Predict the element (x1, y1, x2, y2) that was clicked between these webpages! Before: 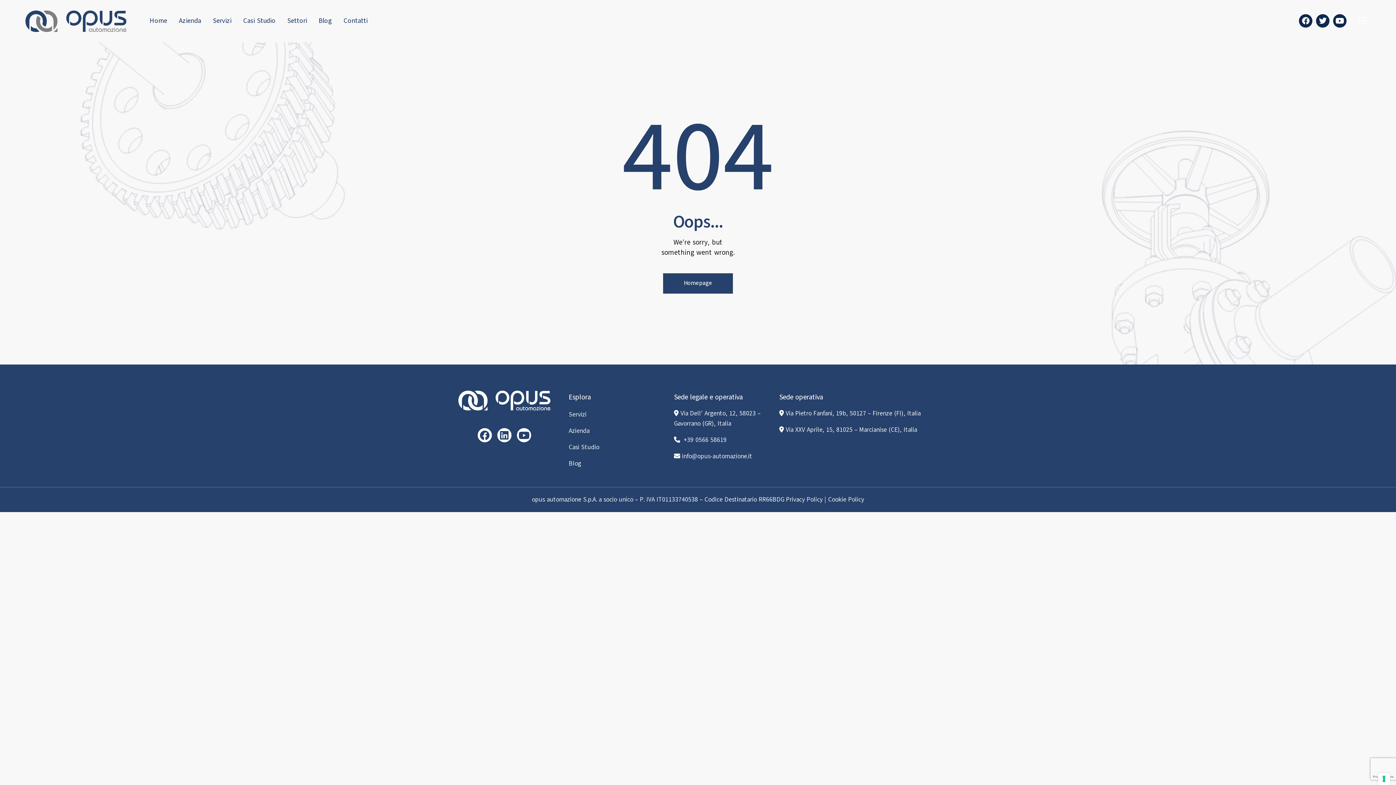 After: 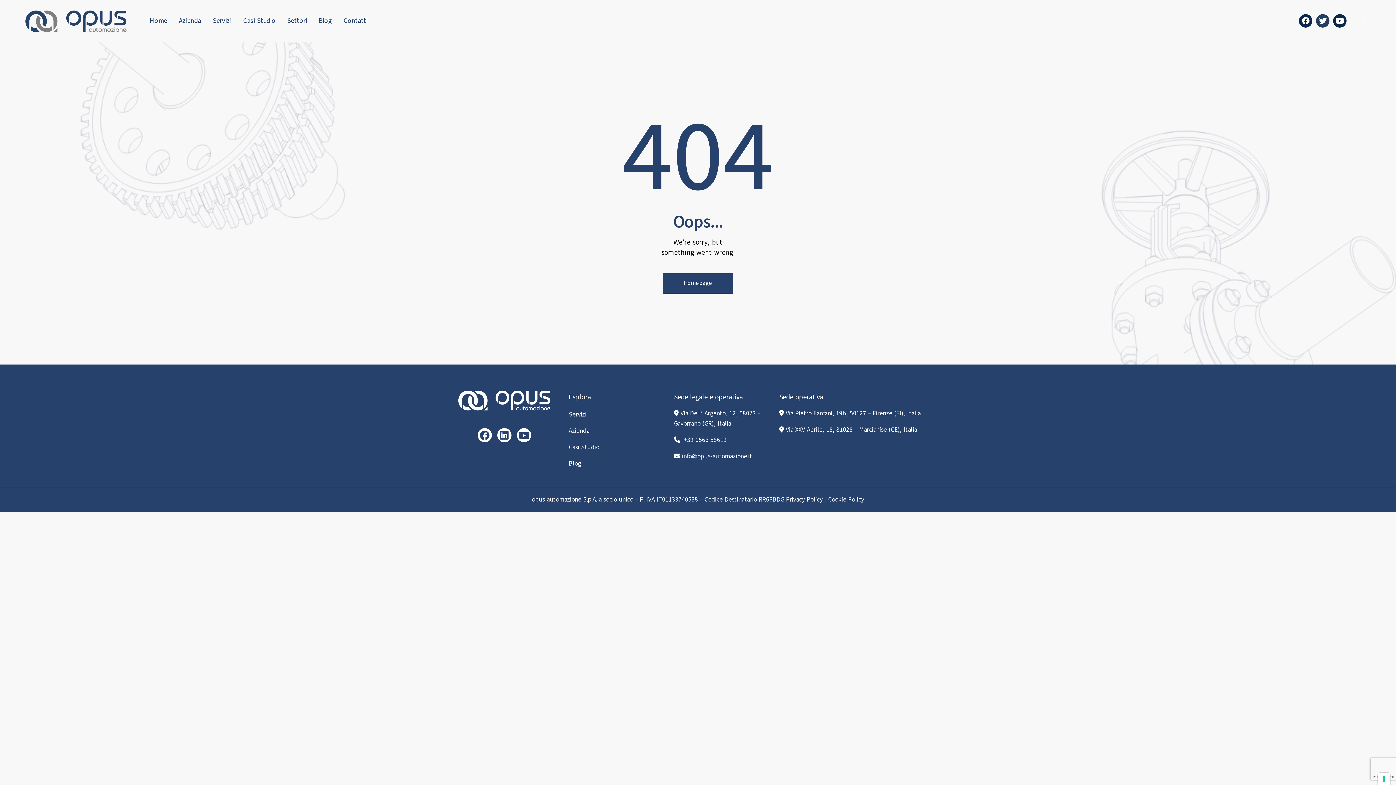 Action: label: Twitter bbox: (1316, 14, 1329, 27)